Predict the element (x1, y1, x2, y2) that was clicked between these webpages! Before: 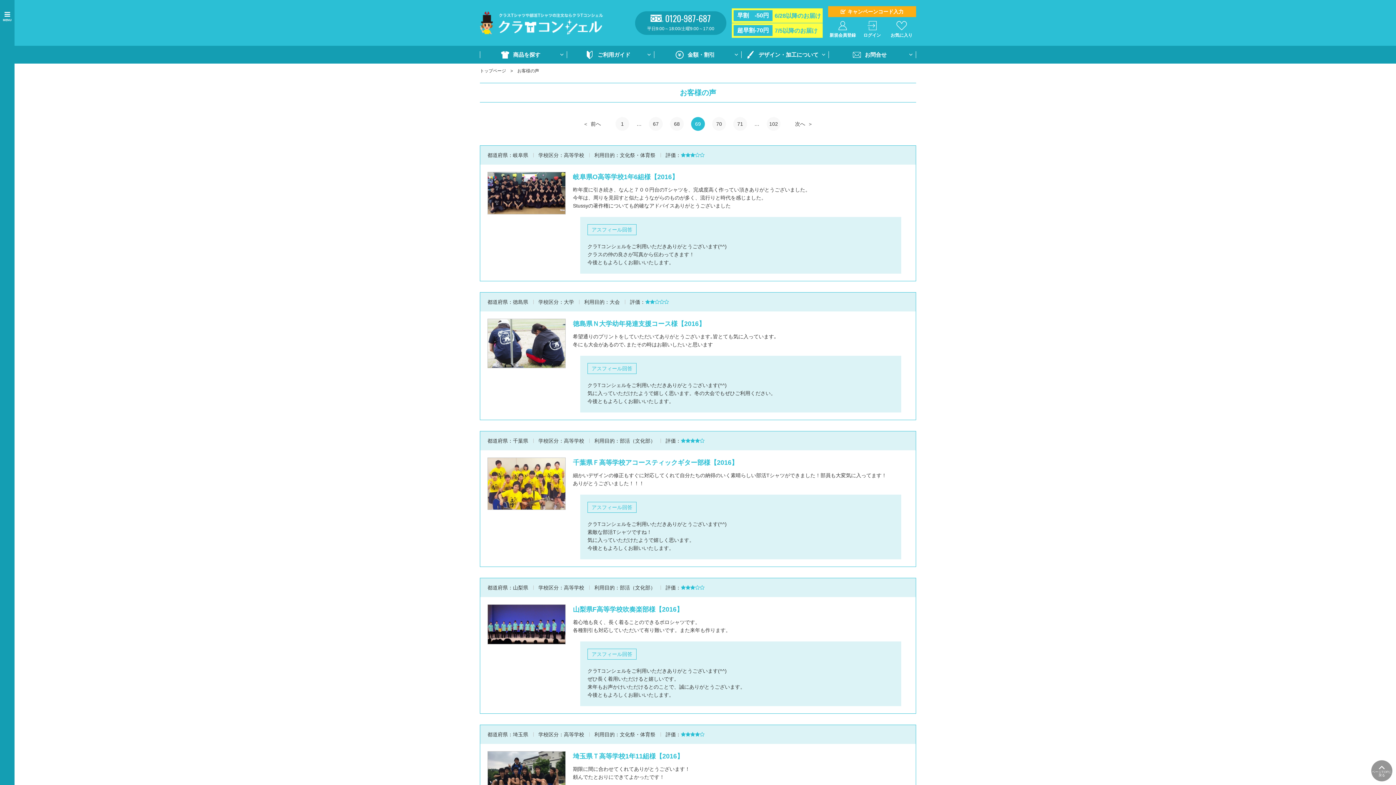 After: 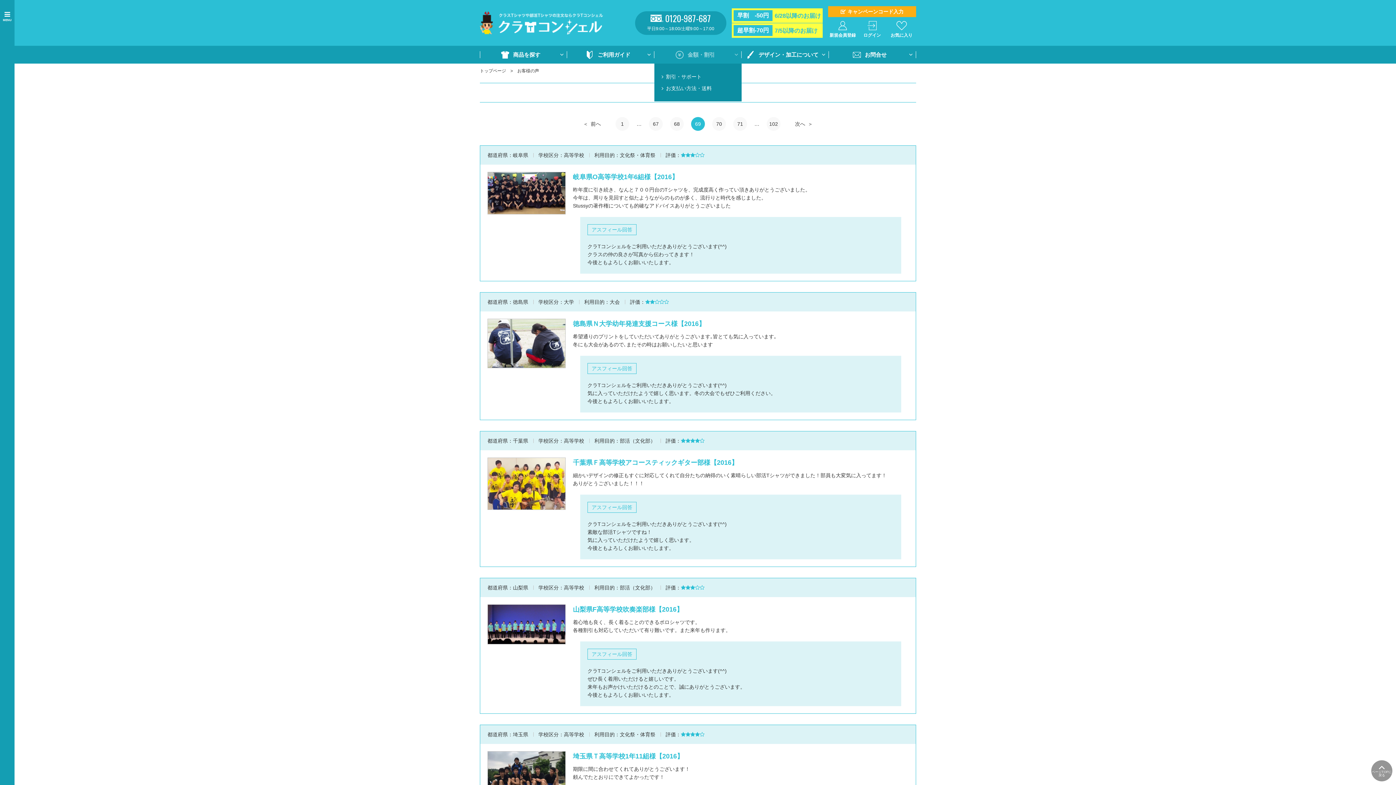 Action: label: 金額・割引 bbox: (654, 45, 741, 63)